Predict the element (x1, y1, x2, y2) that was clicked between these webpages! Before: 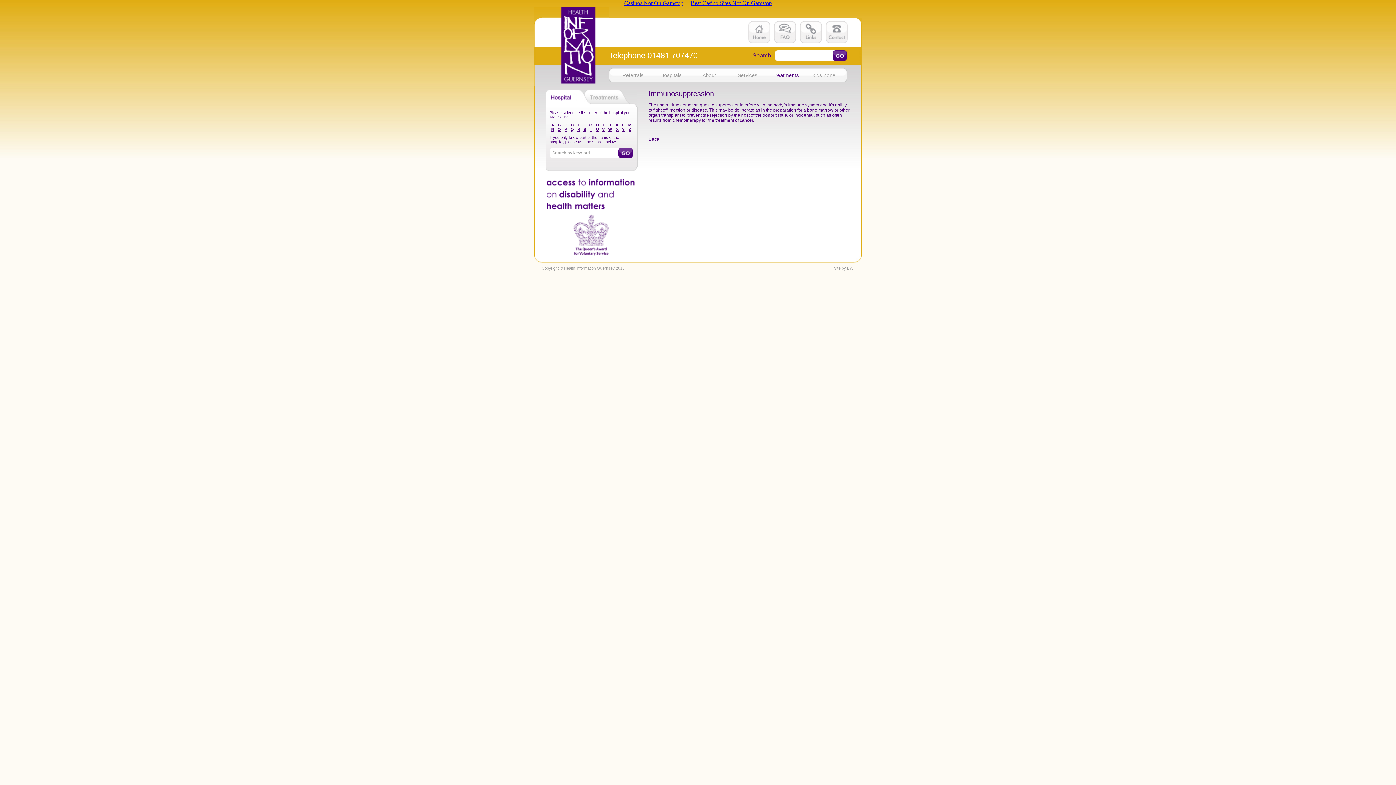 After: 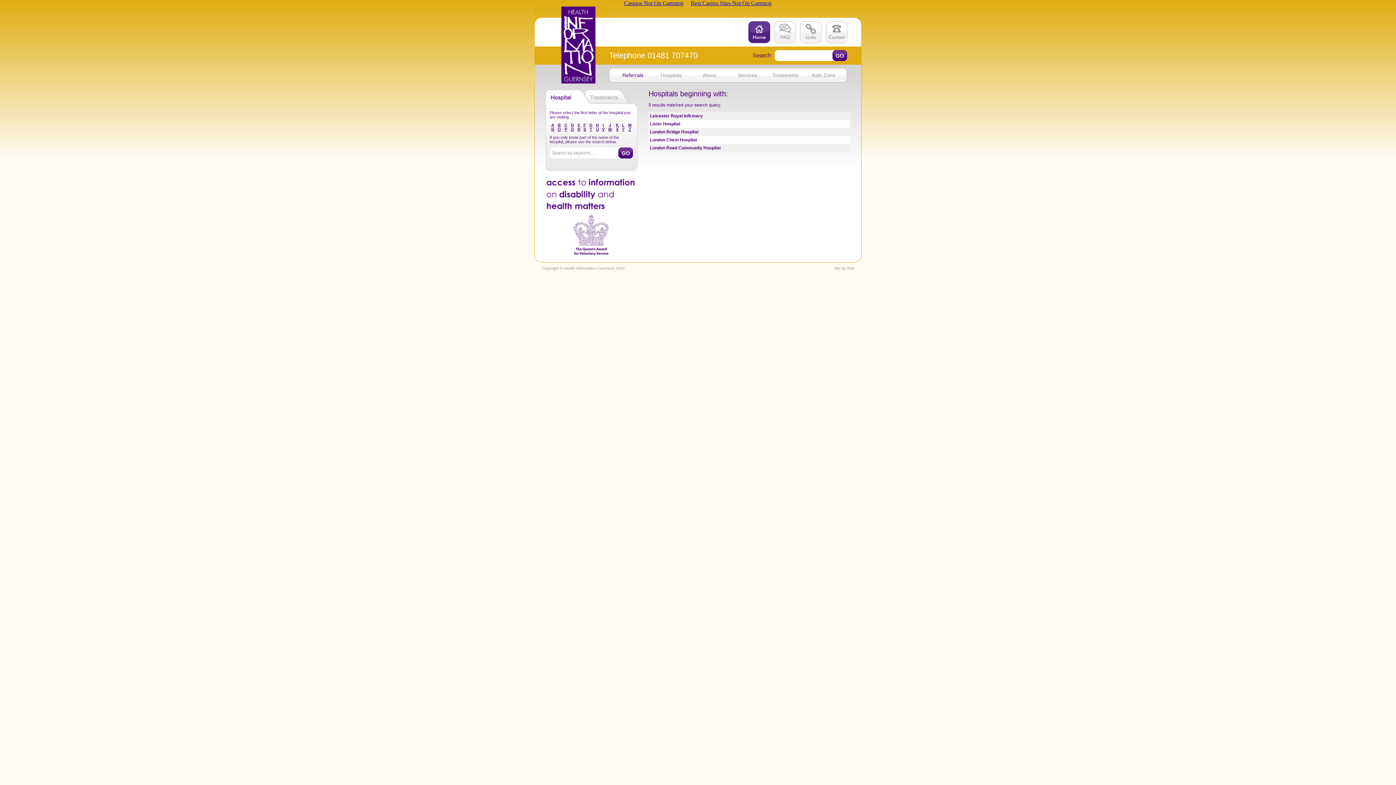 Action: label: L bbox: (622, 122, 624, 127)